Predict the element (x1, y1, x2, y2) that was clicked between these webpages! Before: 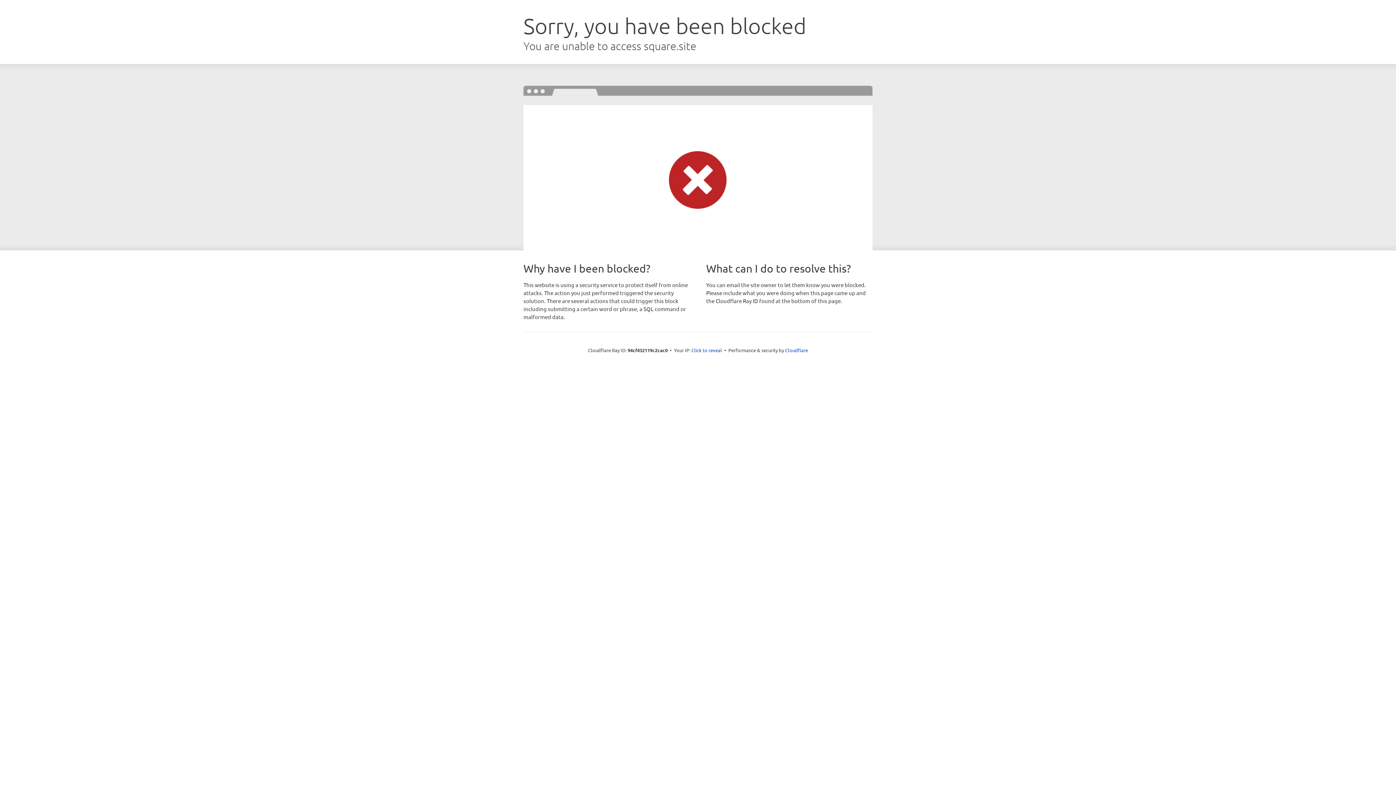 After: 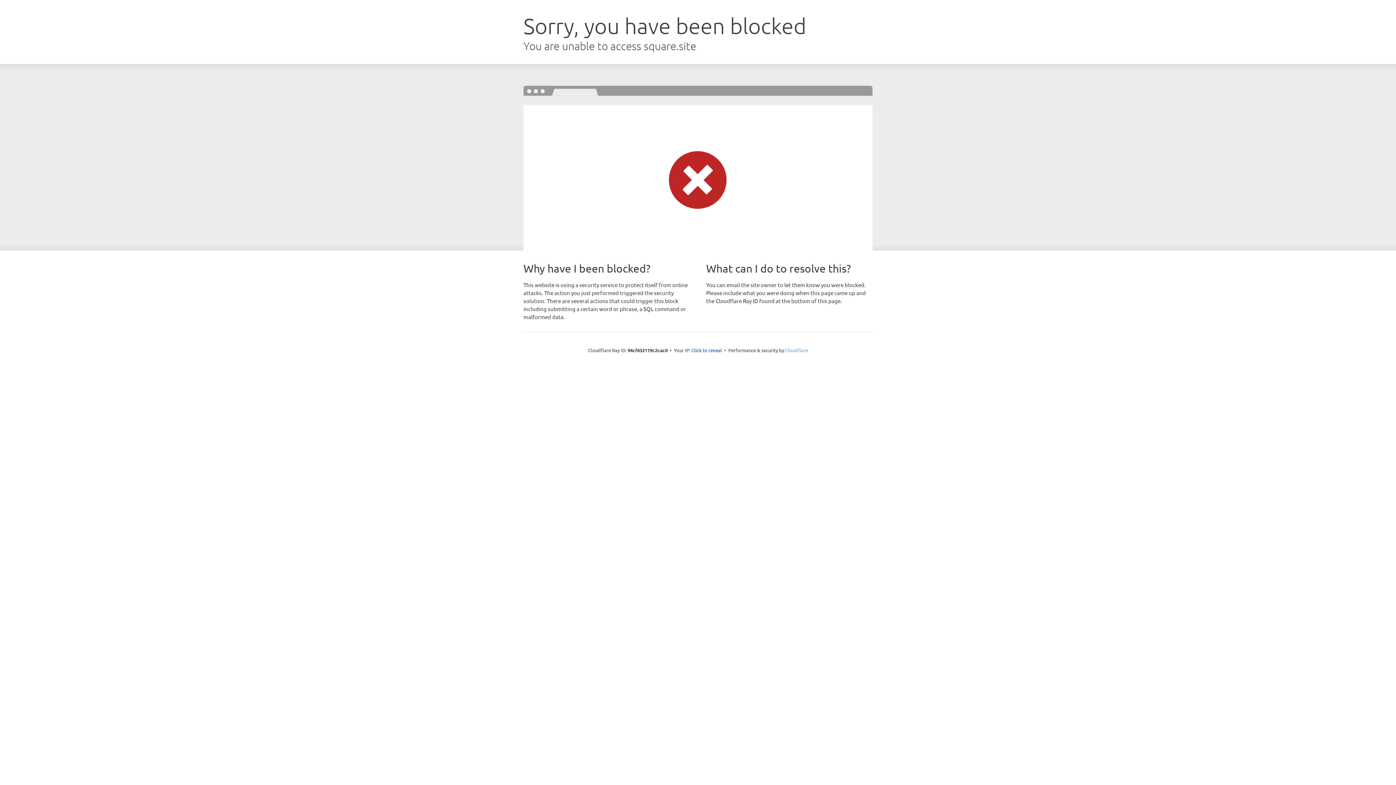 Action: bbox: (785, 347, 808, 353) label: Cloudflare